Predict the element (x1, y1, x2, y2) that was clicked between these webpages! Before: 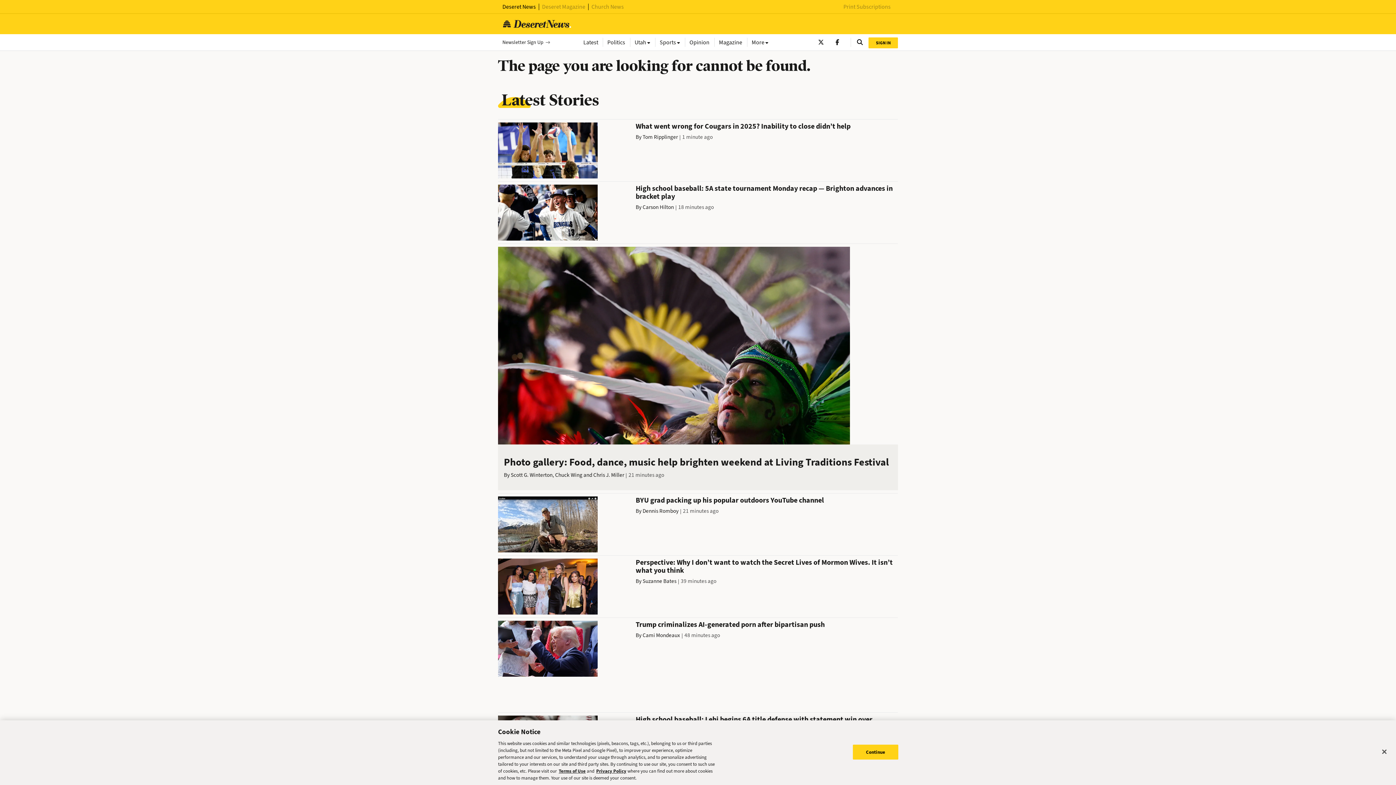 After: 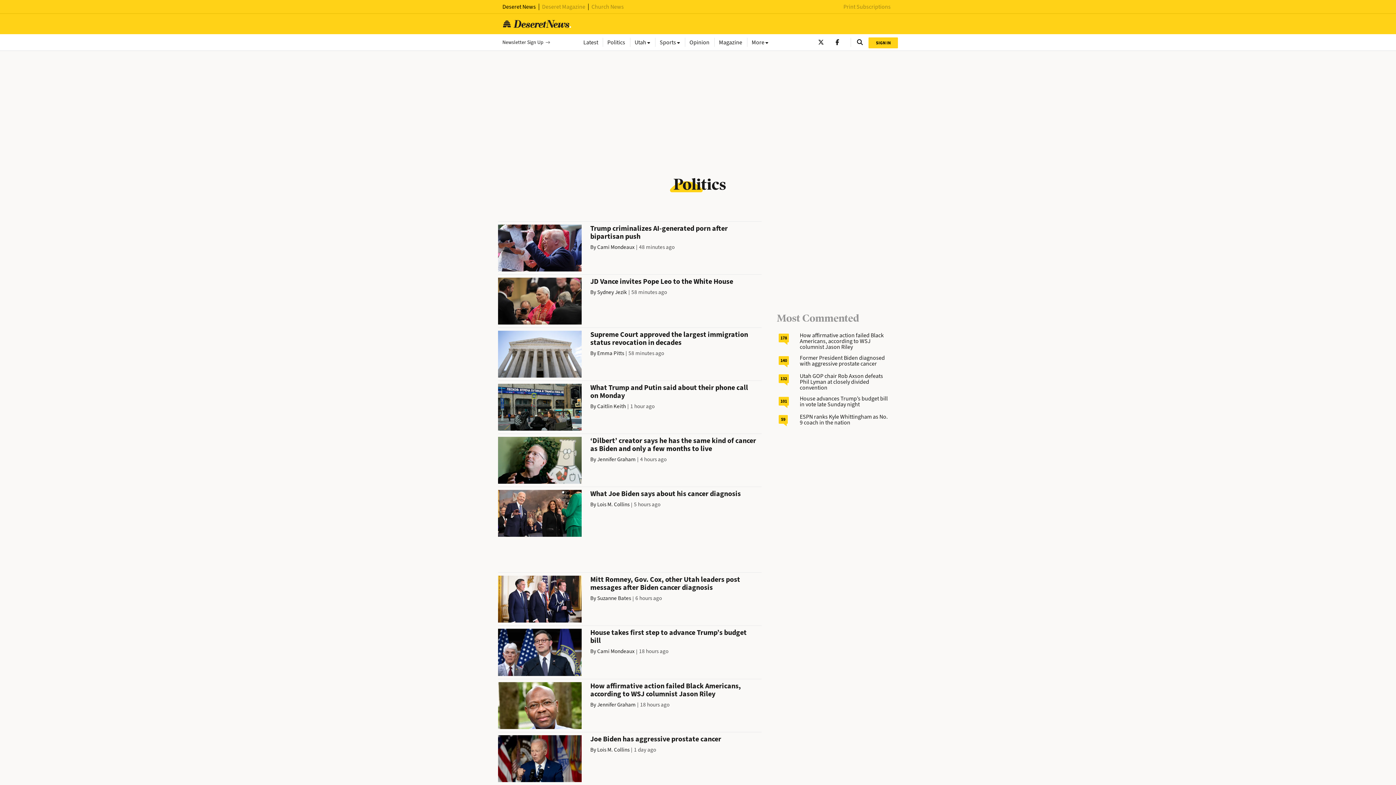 Action: label: Politics bbox: (602, 37, 630, 46)